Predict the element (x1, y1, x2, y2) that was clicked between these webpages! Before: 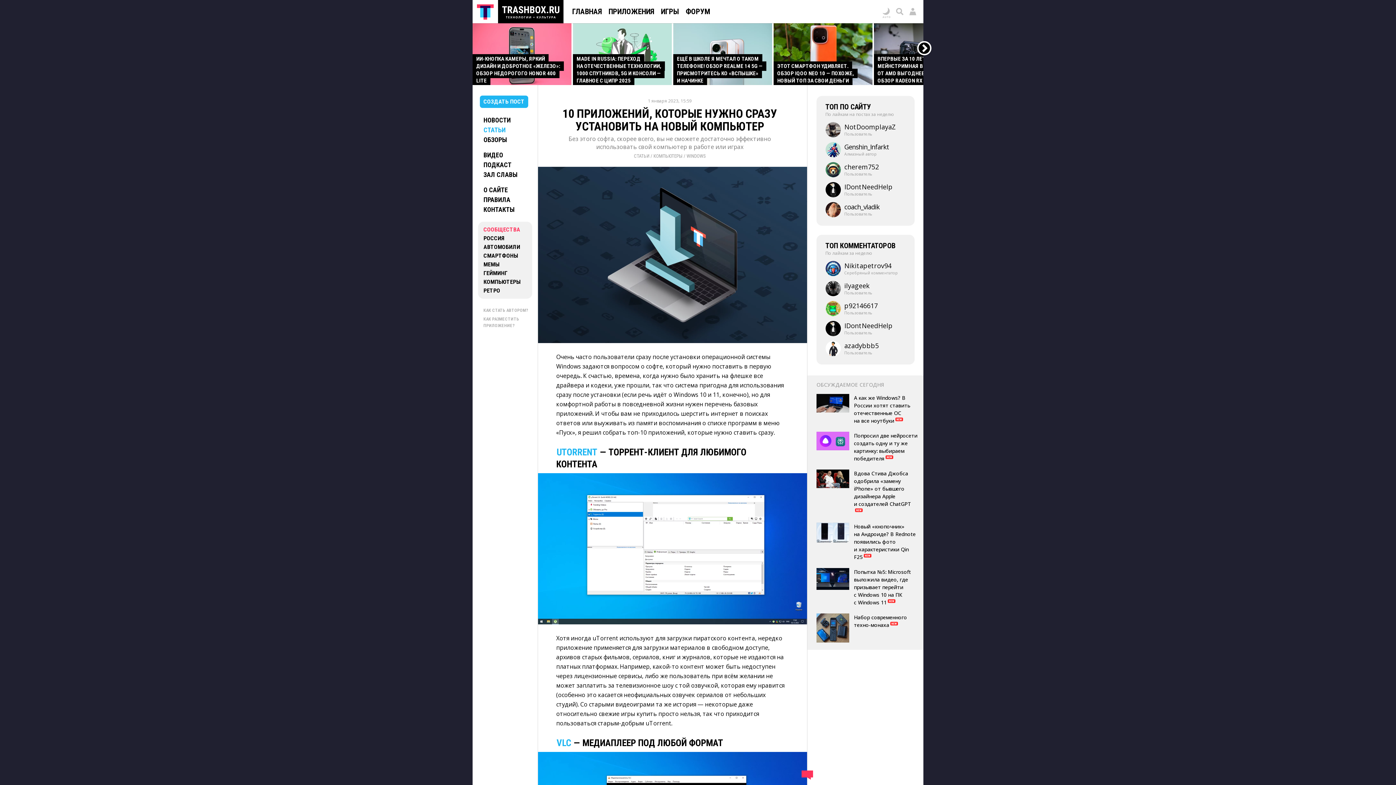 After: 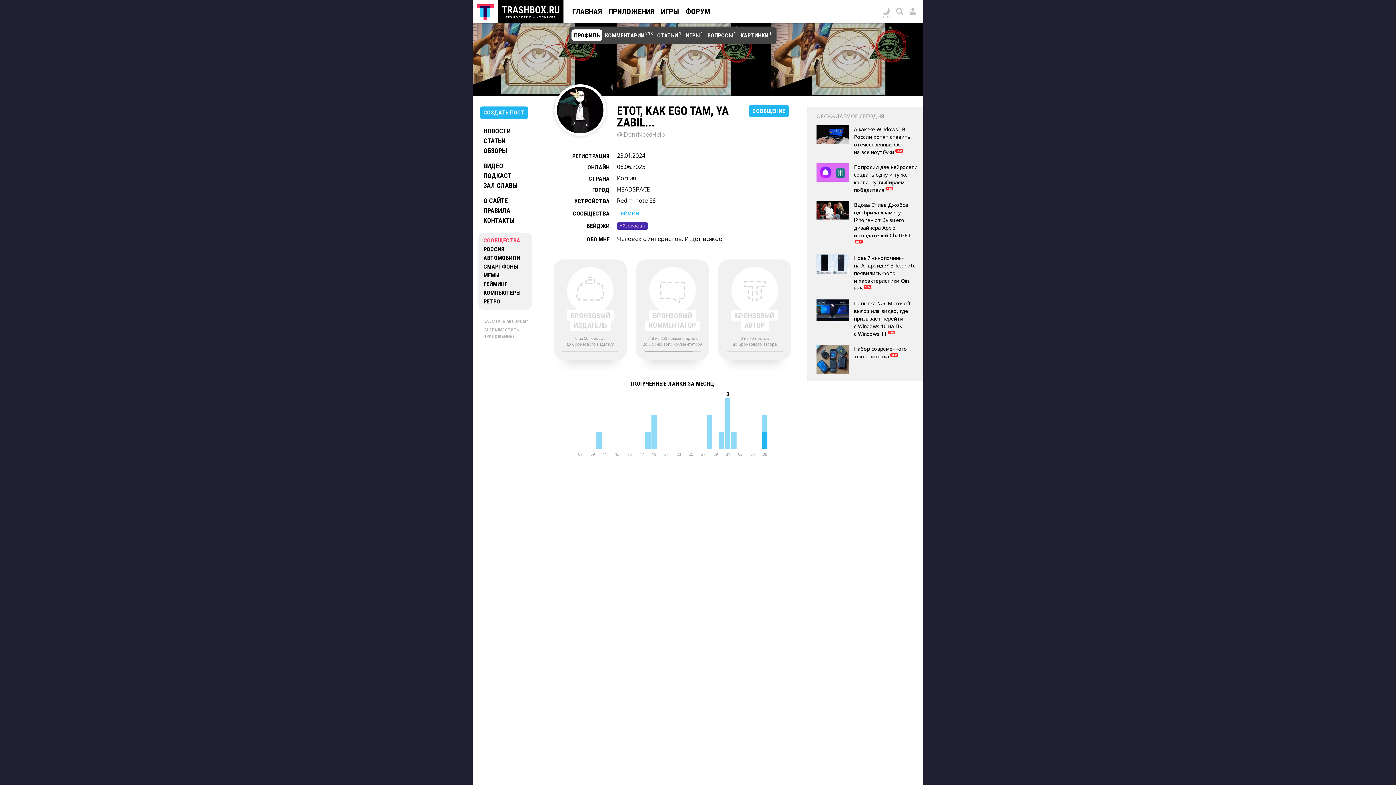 Action: label: IDontNeedHelp
Пользователь bbox: (825, 321, 909, 336)